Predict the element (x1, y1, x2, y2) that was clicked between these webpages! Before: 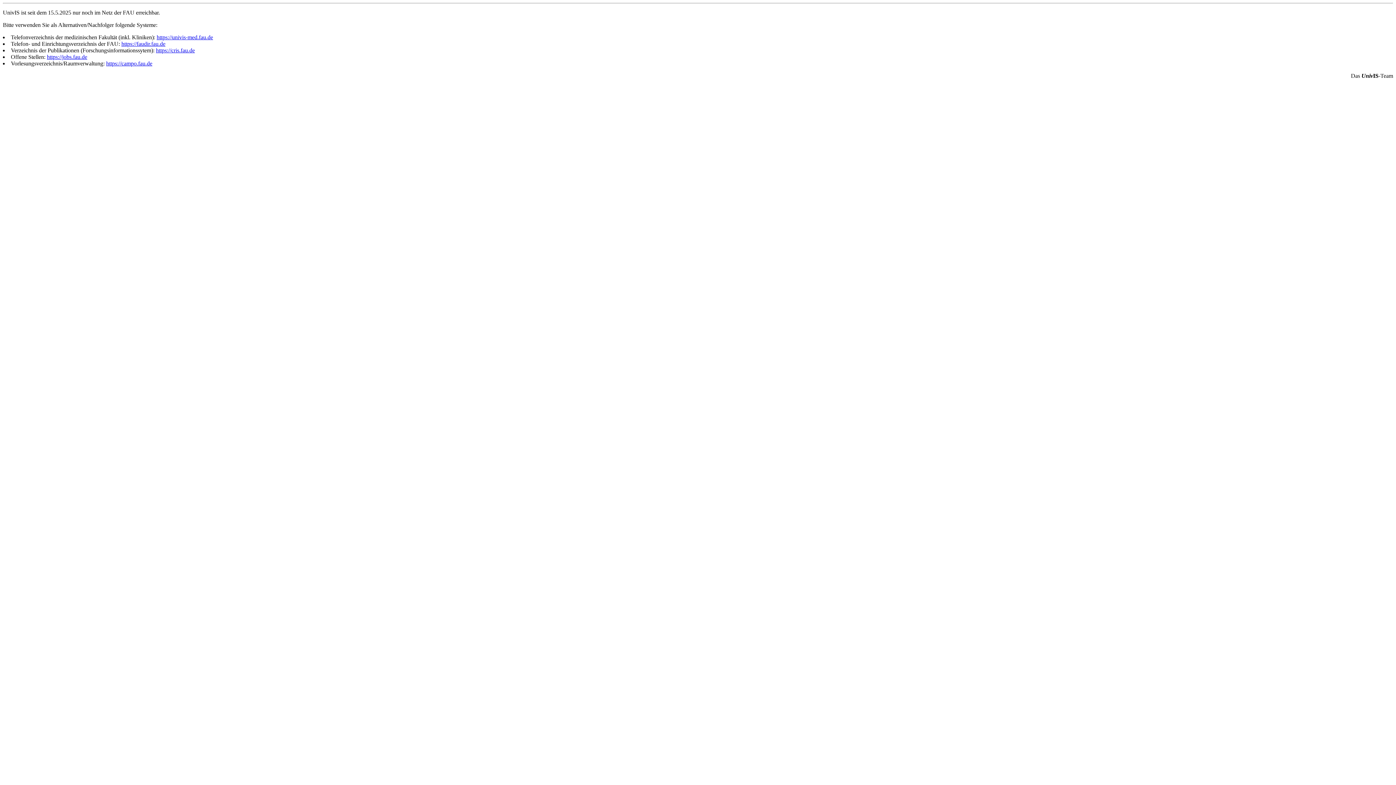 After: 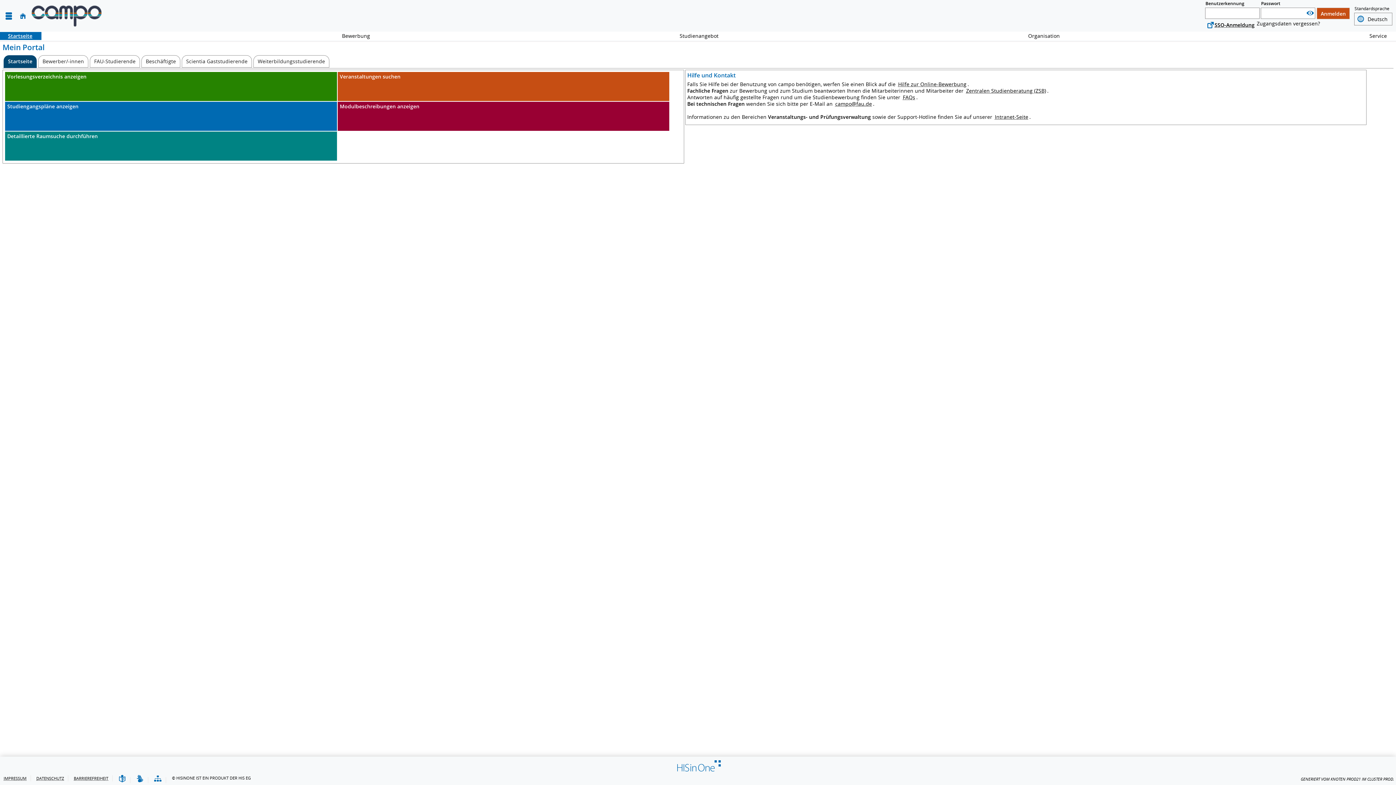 Action: bbox: (106, 60, 152, 66) label: https://campo.fau.de